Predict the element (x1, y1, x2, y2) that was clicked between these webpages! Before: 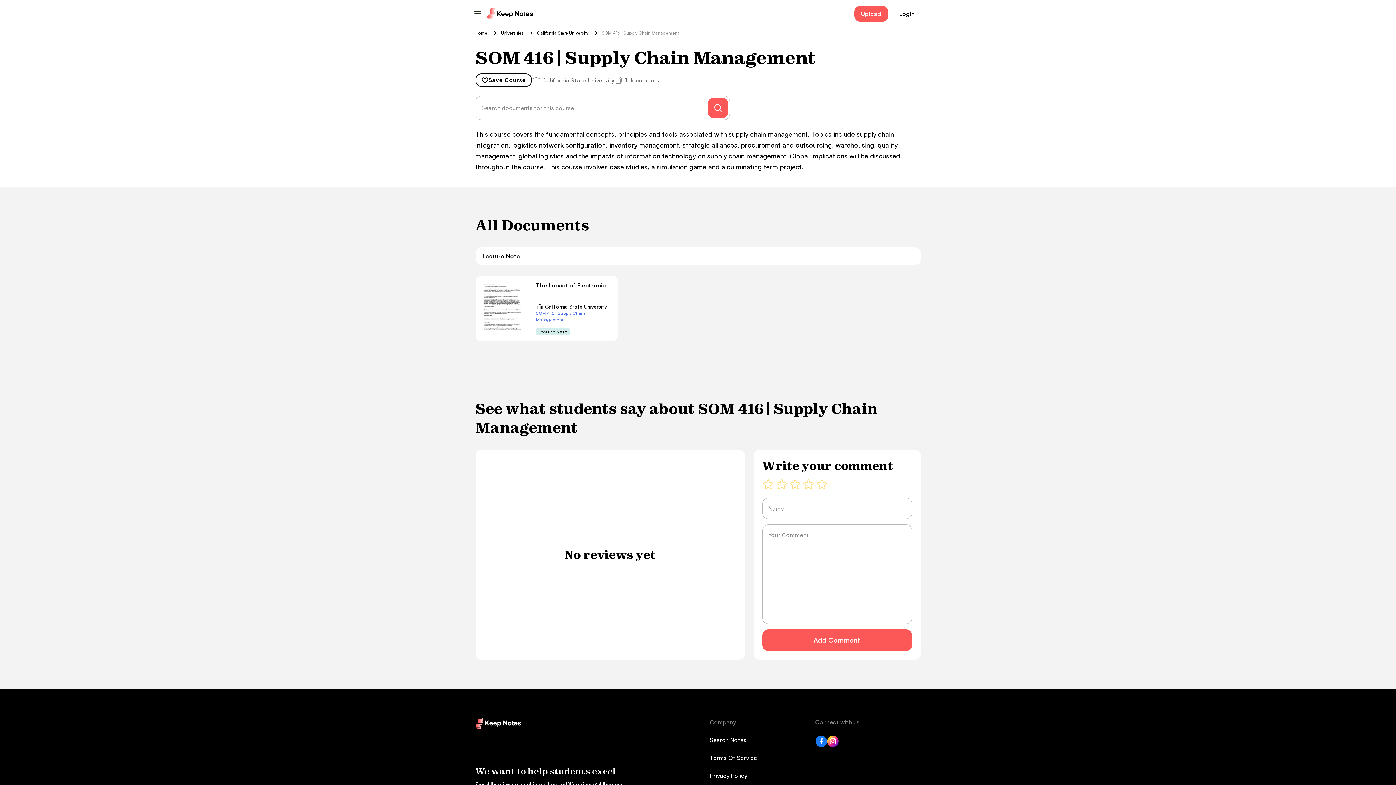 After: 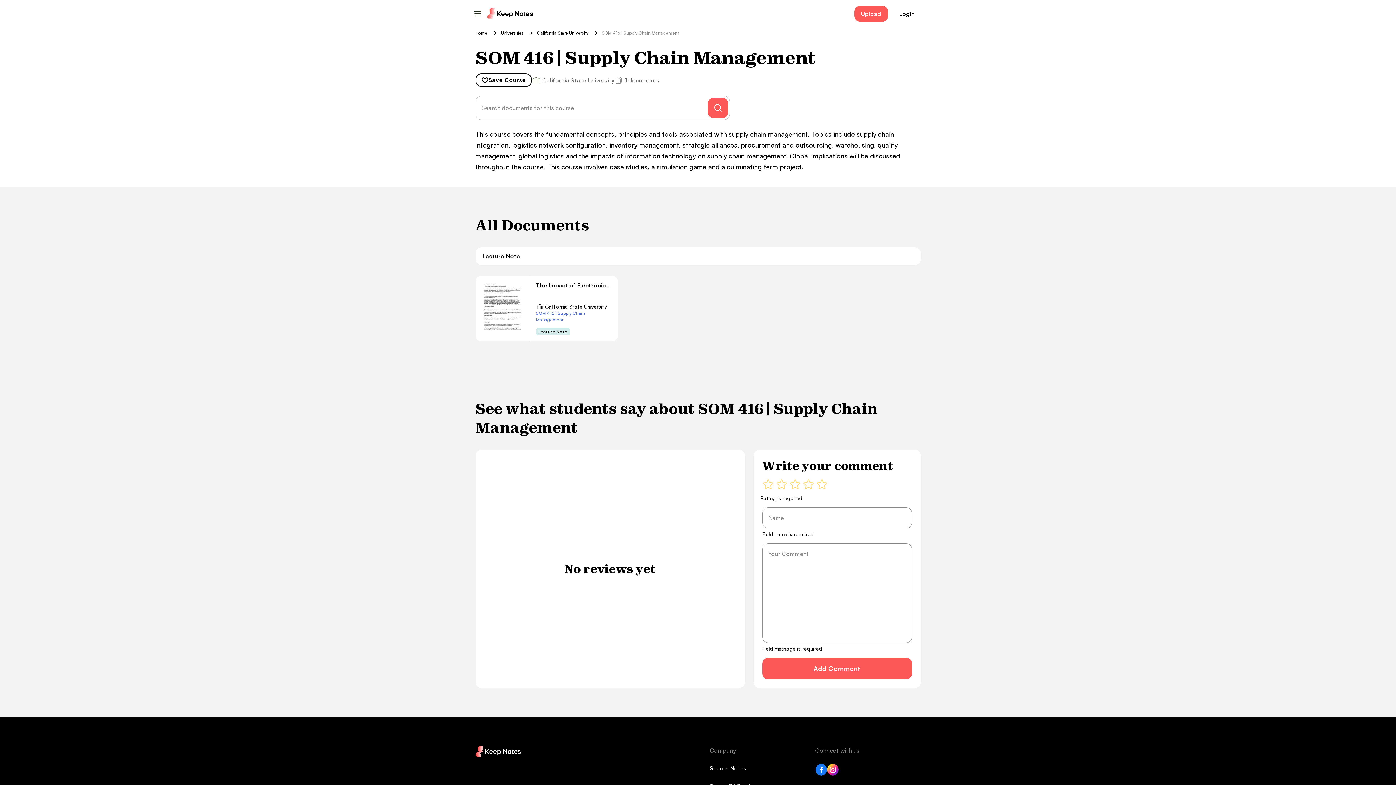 Action: bbox: (762, 629, 912, 651) label: Add Comment